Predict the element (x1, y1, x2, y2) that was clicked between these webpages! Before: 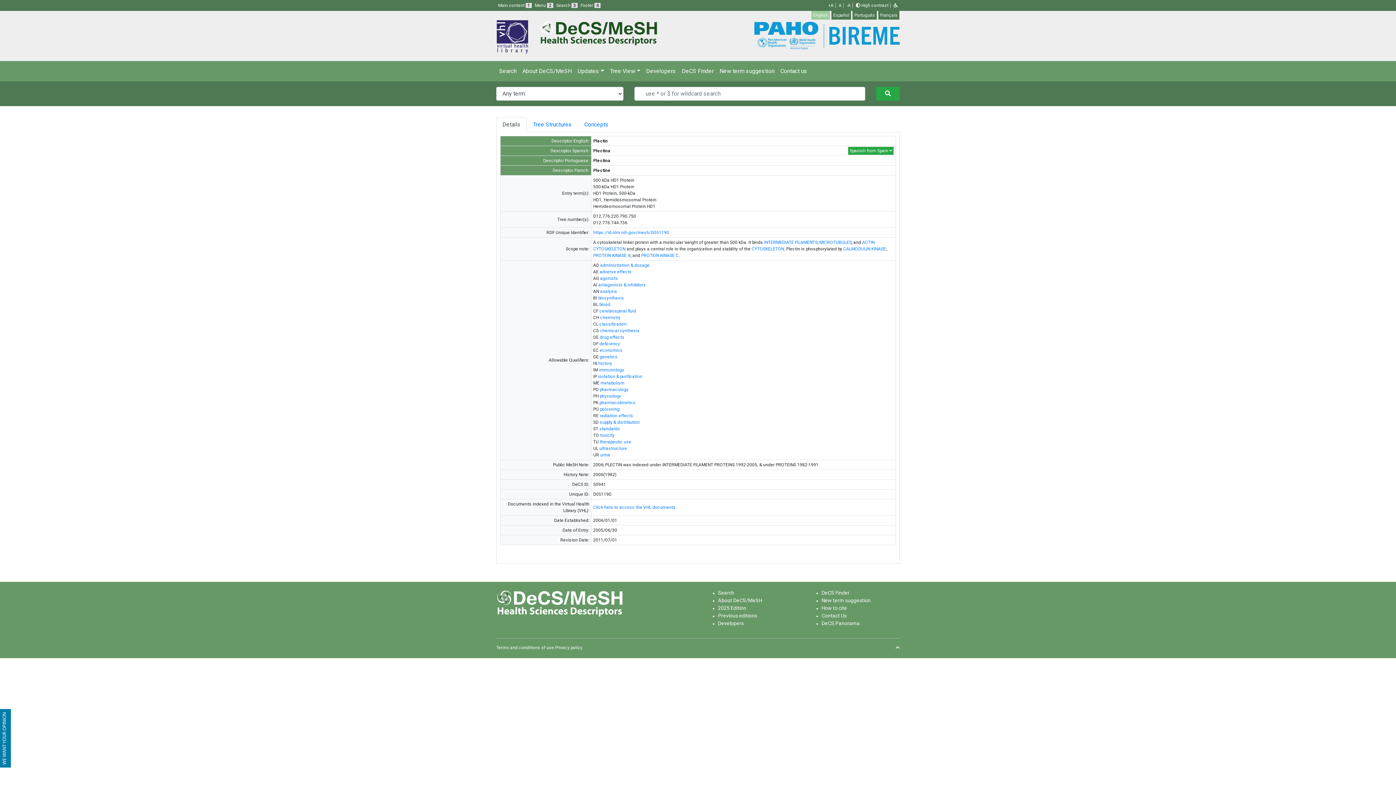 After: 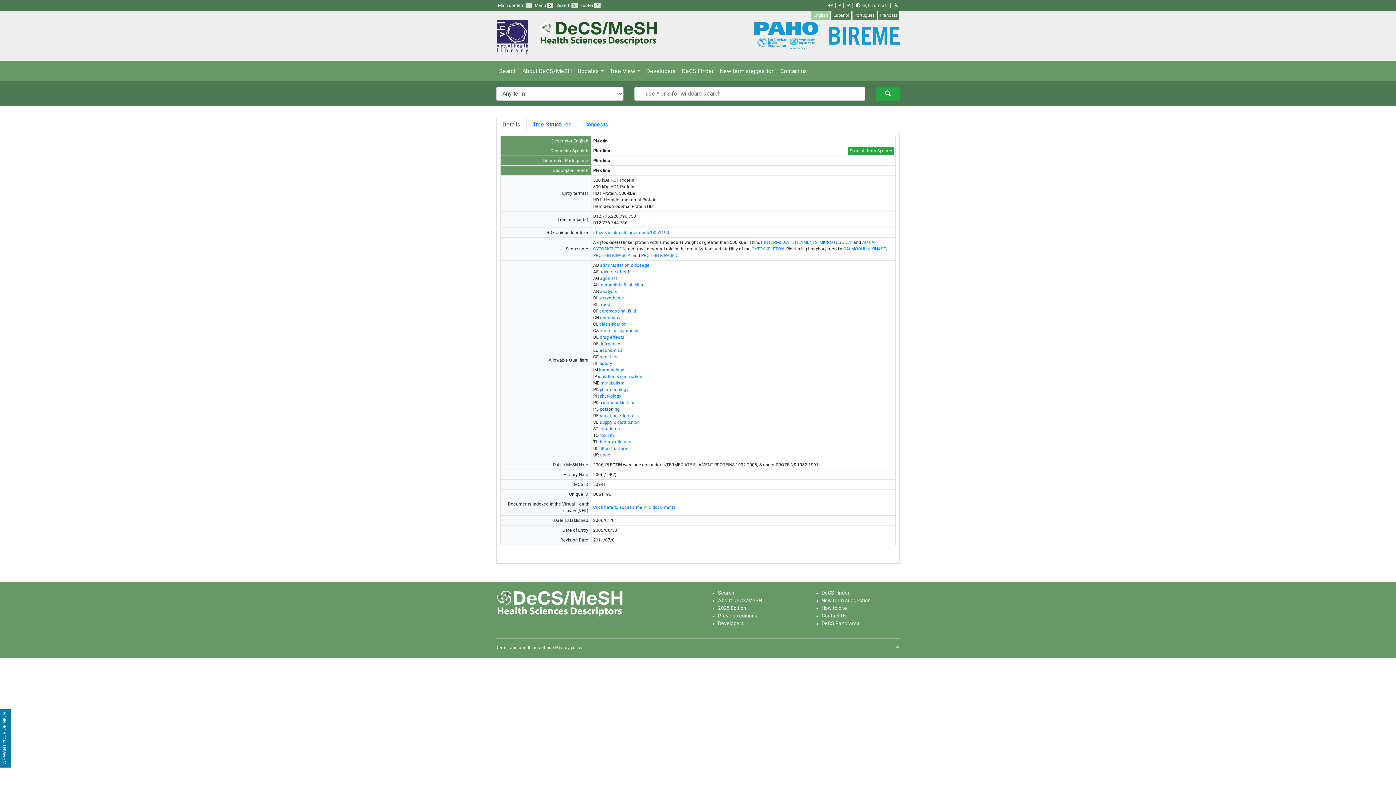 Action: label: poisoning bbox: (600, 406, 619, 411)